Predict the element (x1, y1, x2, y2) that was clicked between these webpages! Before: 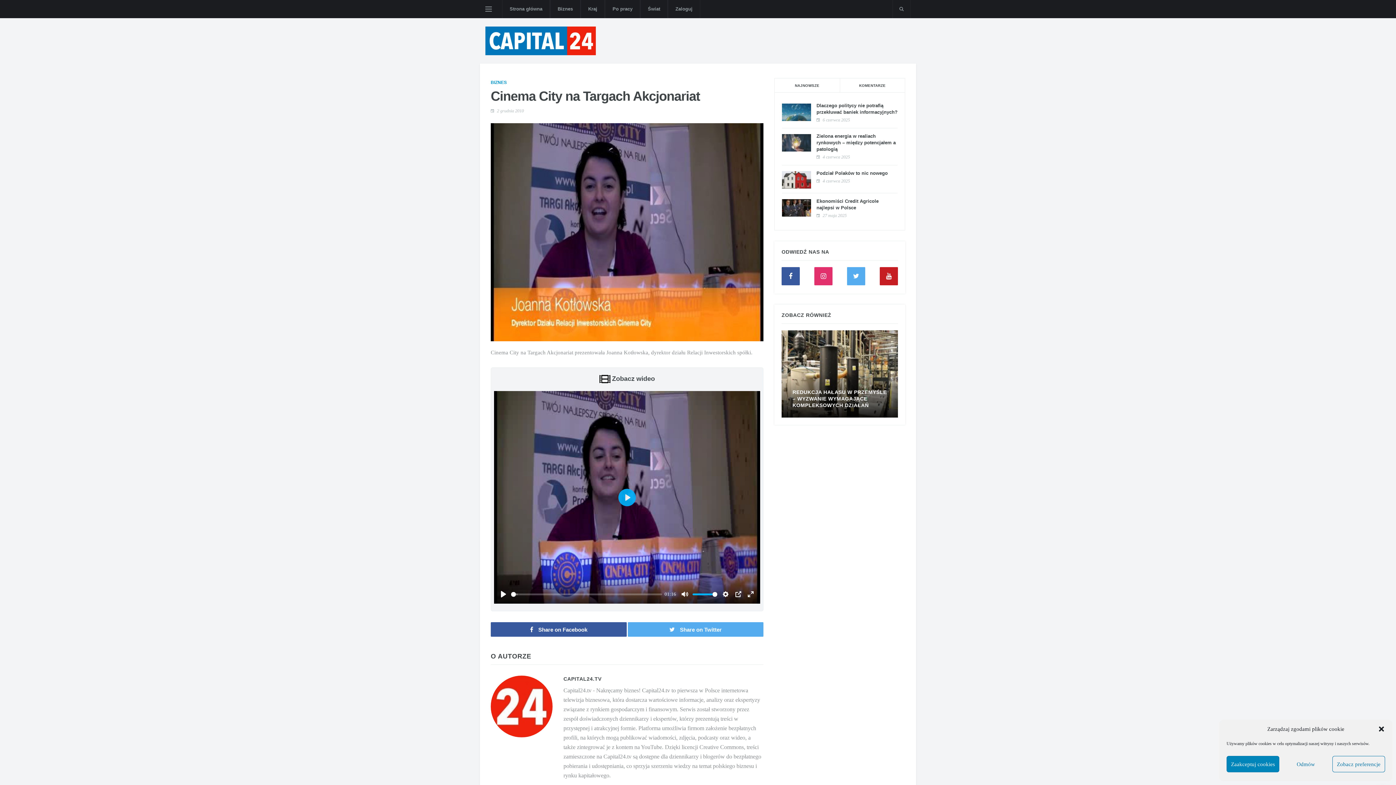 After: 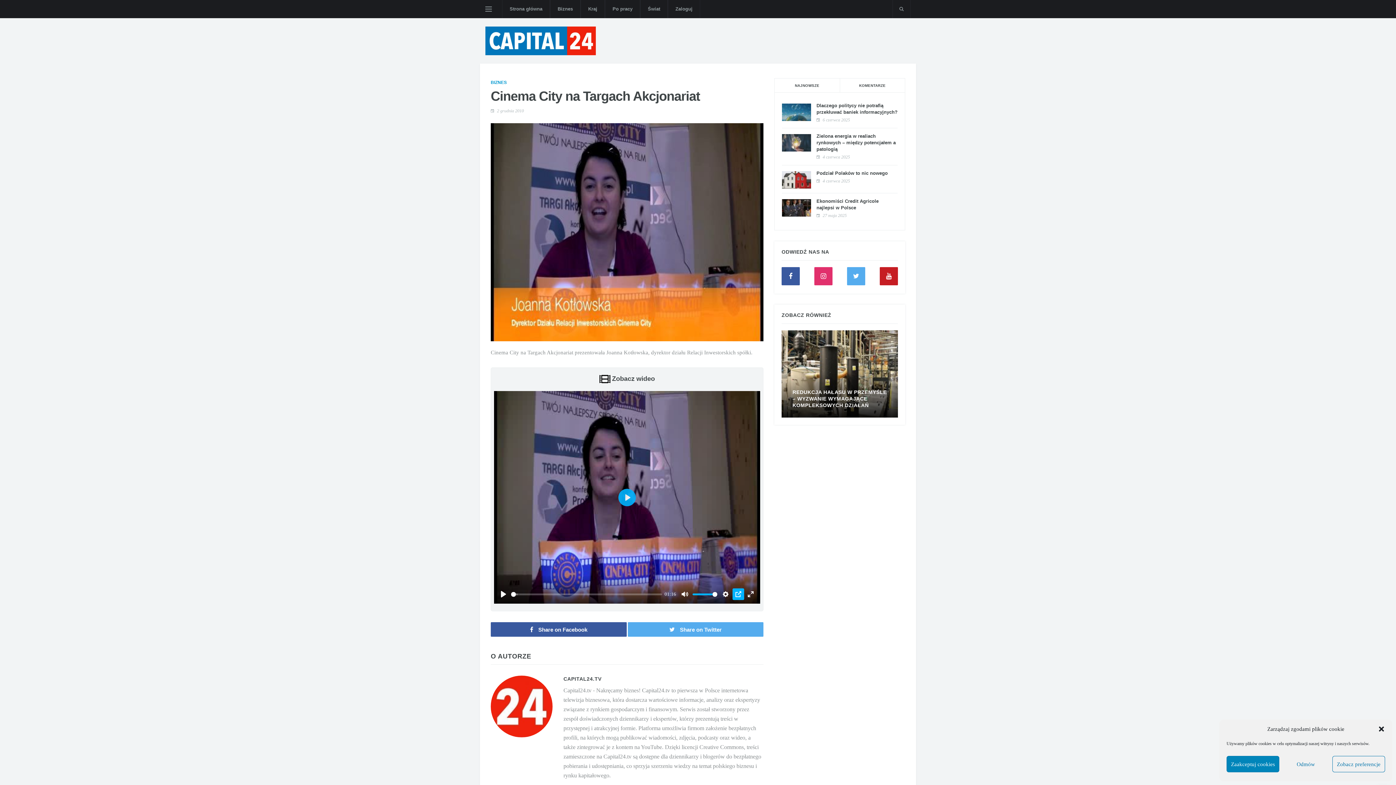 Action: label: PIP bbox: (732, 588, 744, 600)